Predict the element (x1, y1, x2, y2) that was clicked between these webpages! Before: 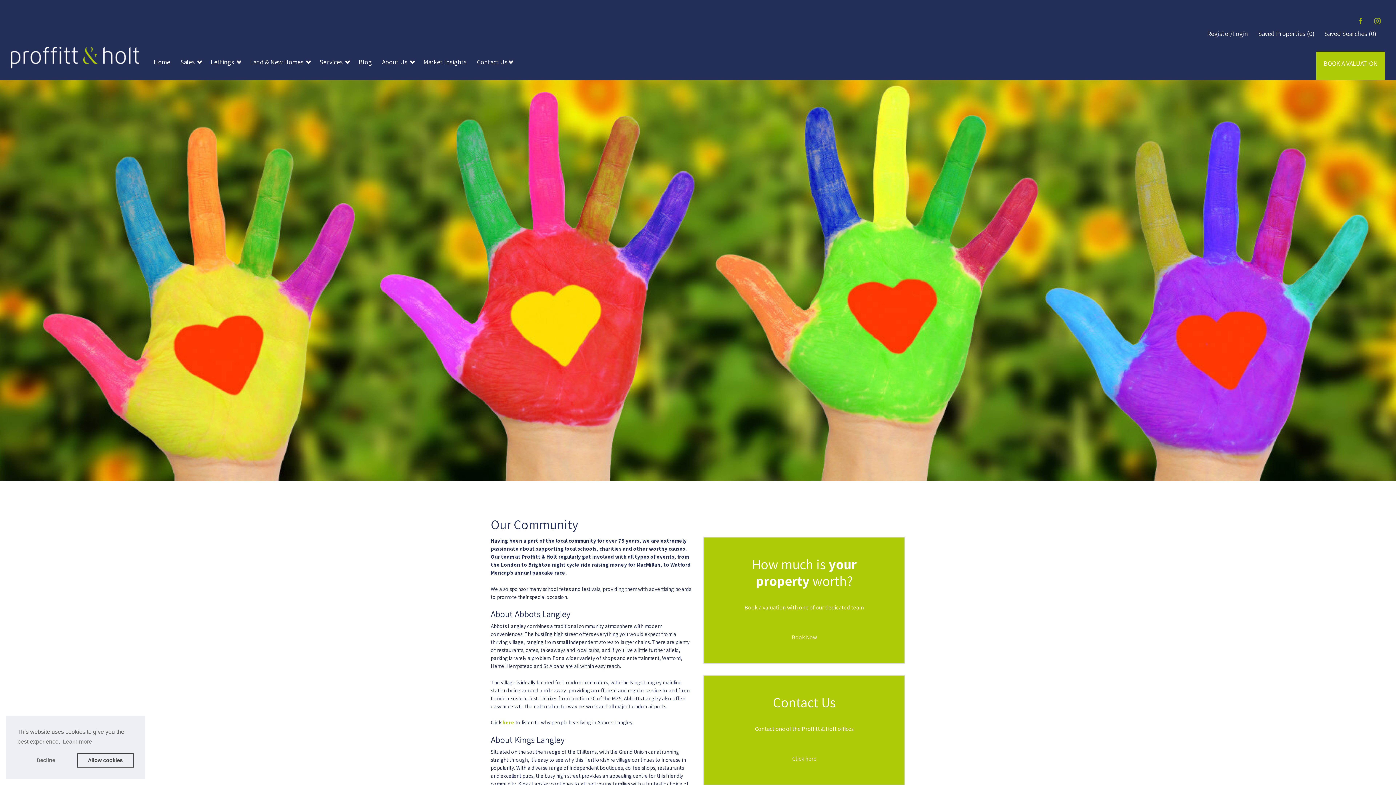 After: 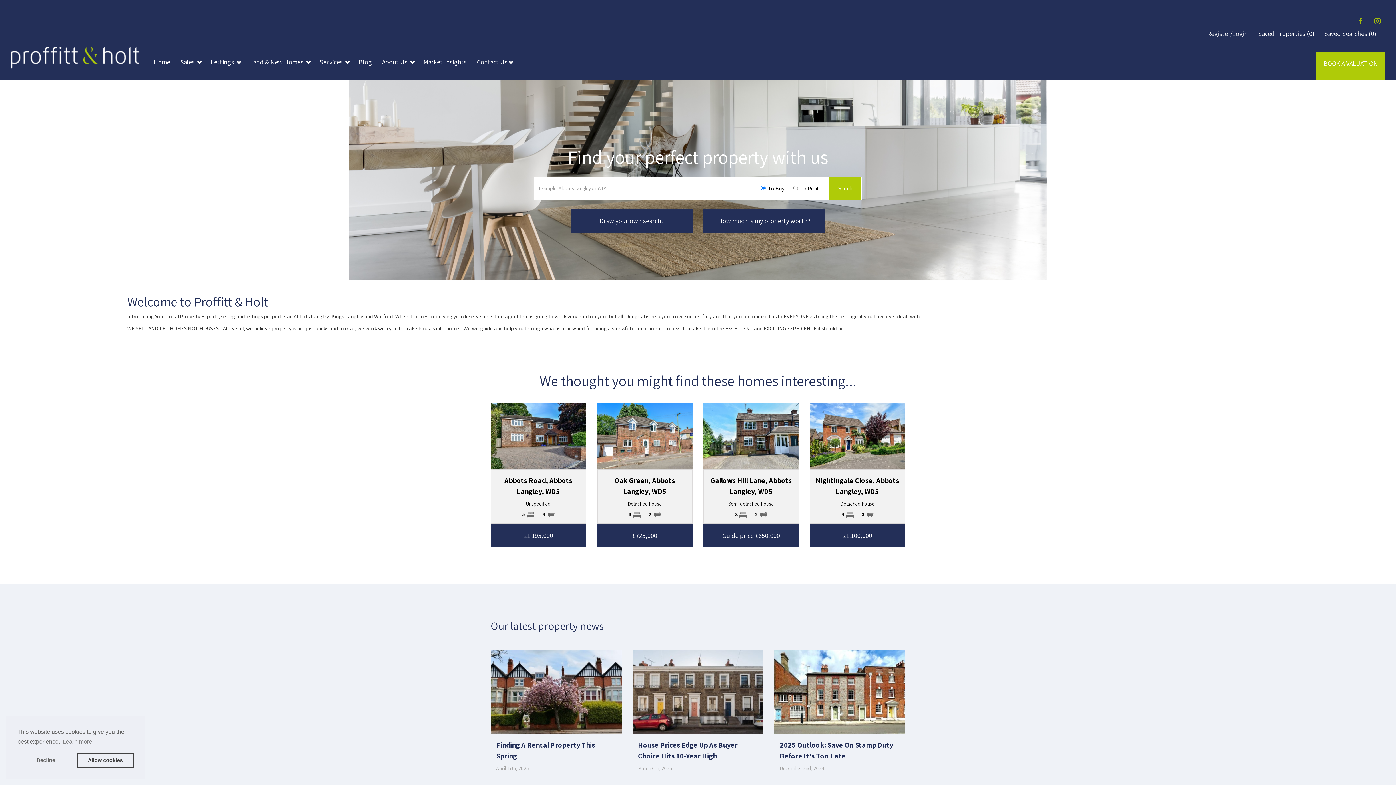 Action: bbox: (153, 57, 171, 66) label: Home 